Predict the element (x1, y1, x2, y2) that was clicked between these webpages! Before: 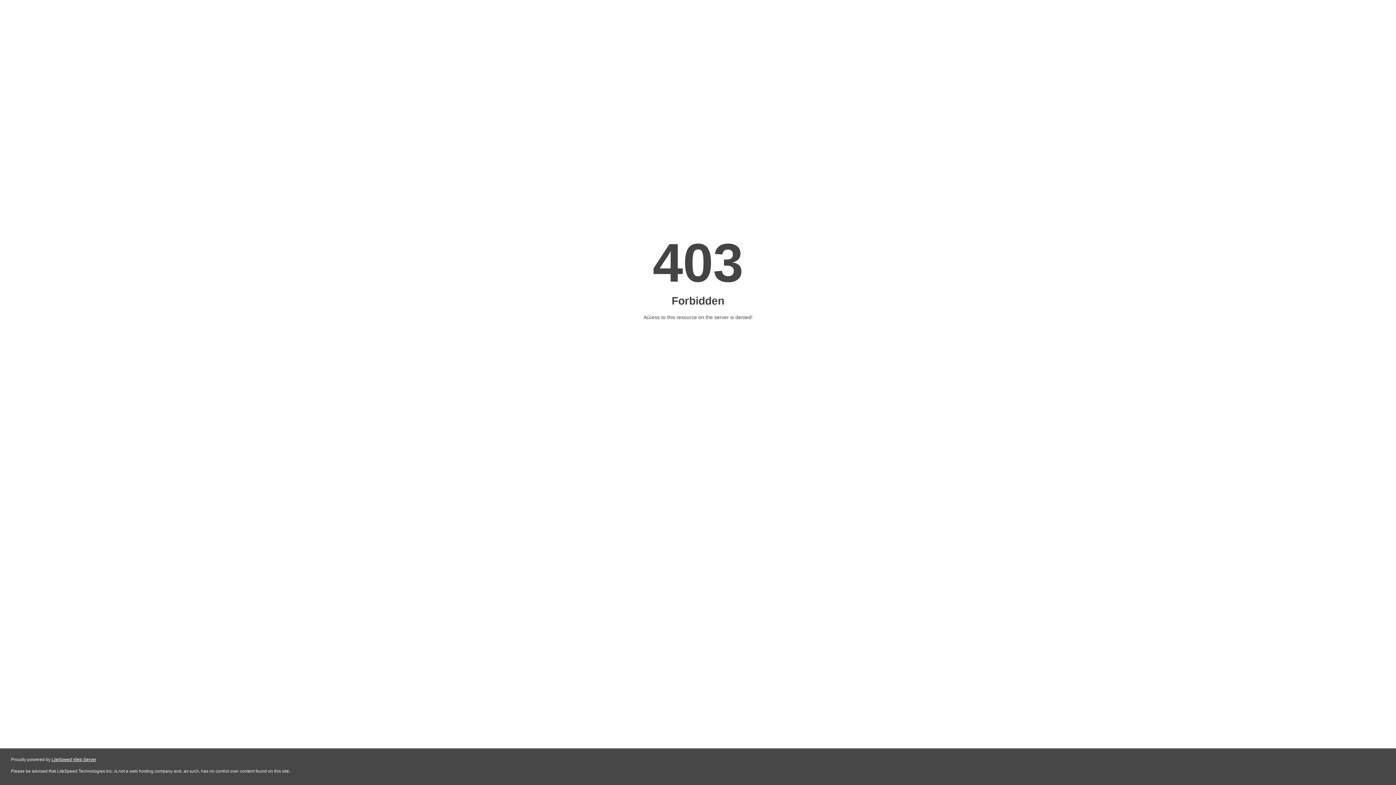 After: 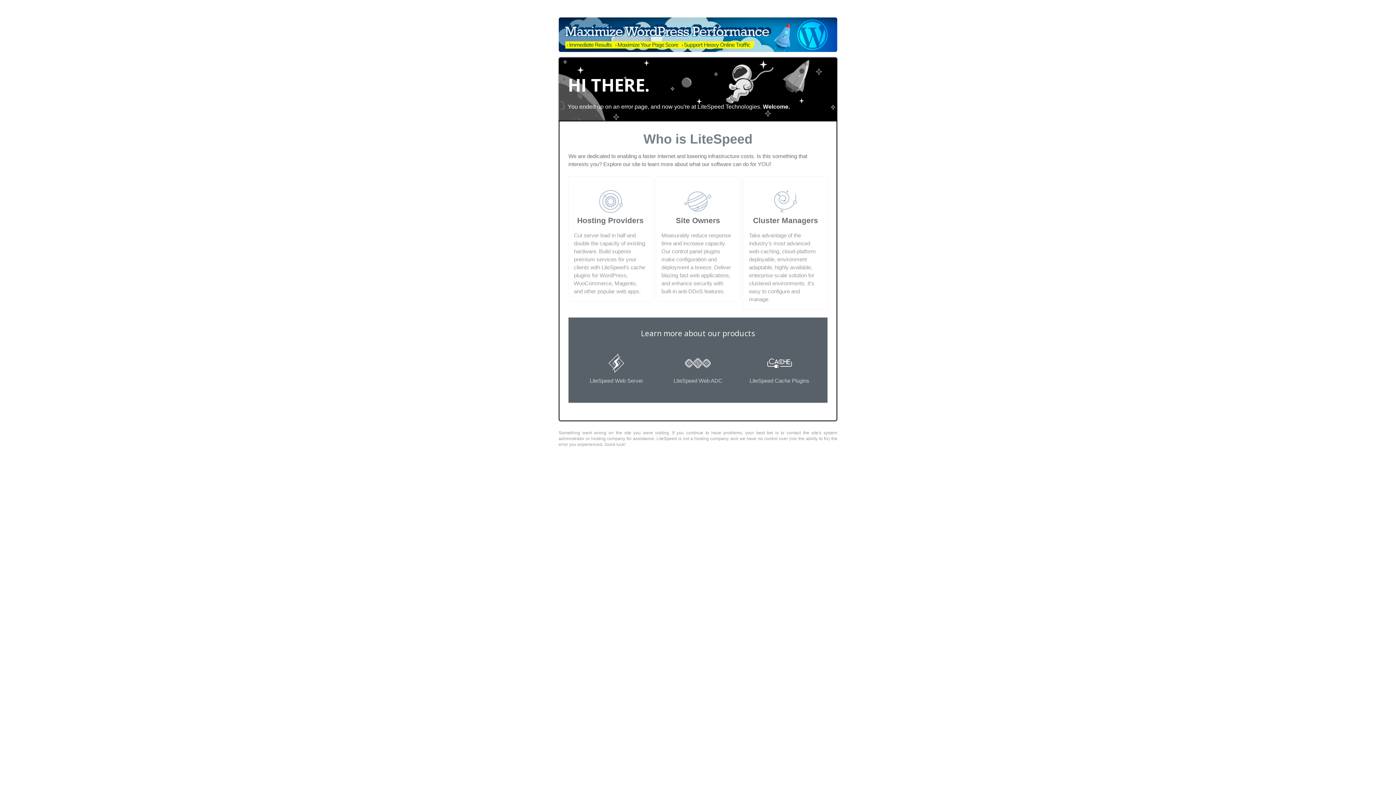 Action: bbox: (51, 757, 96, 762) label: LiteSpeed Web Server